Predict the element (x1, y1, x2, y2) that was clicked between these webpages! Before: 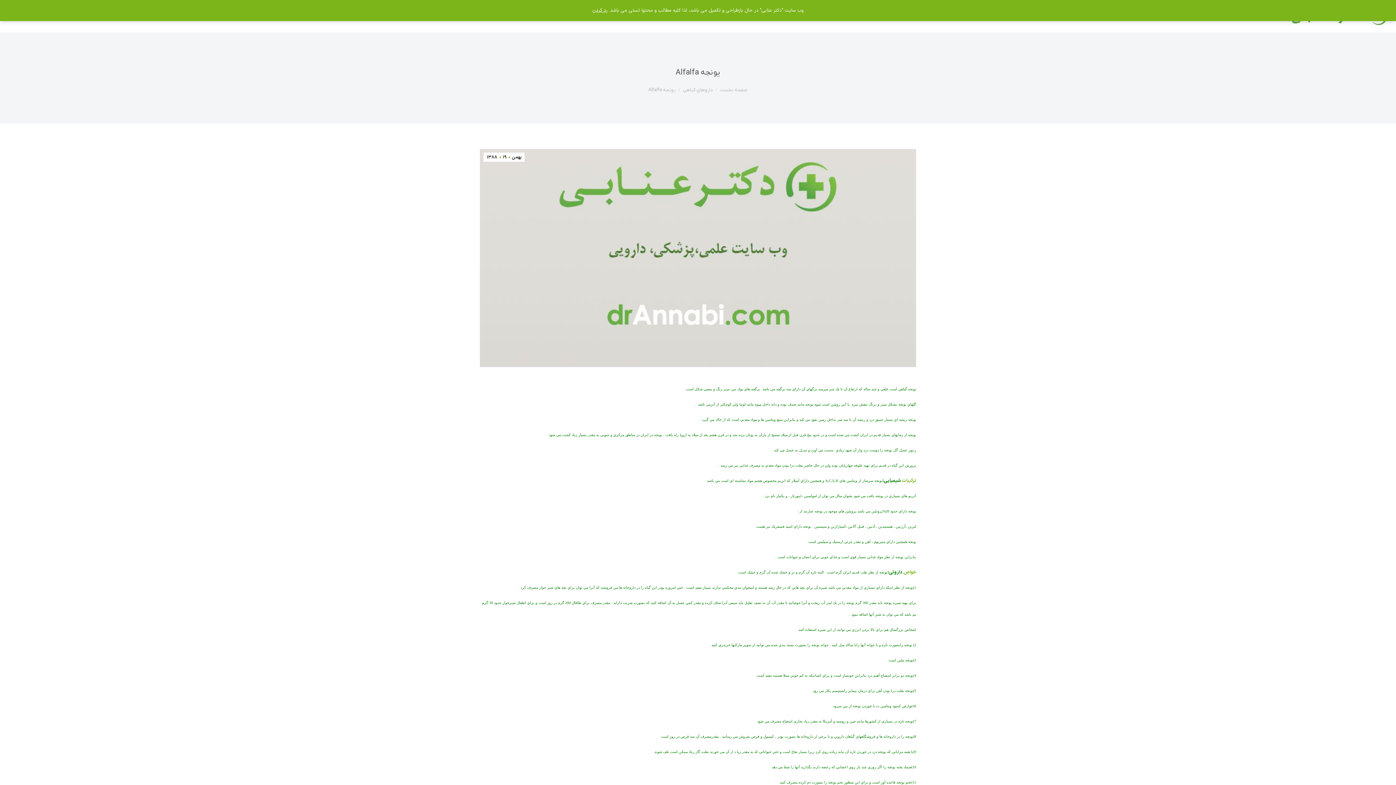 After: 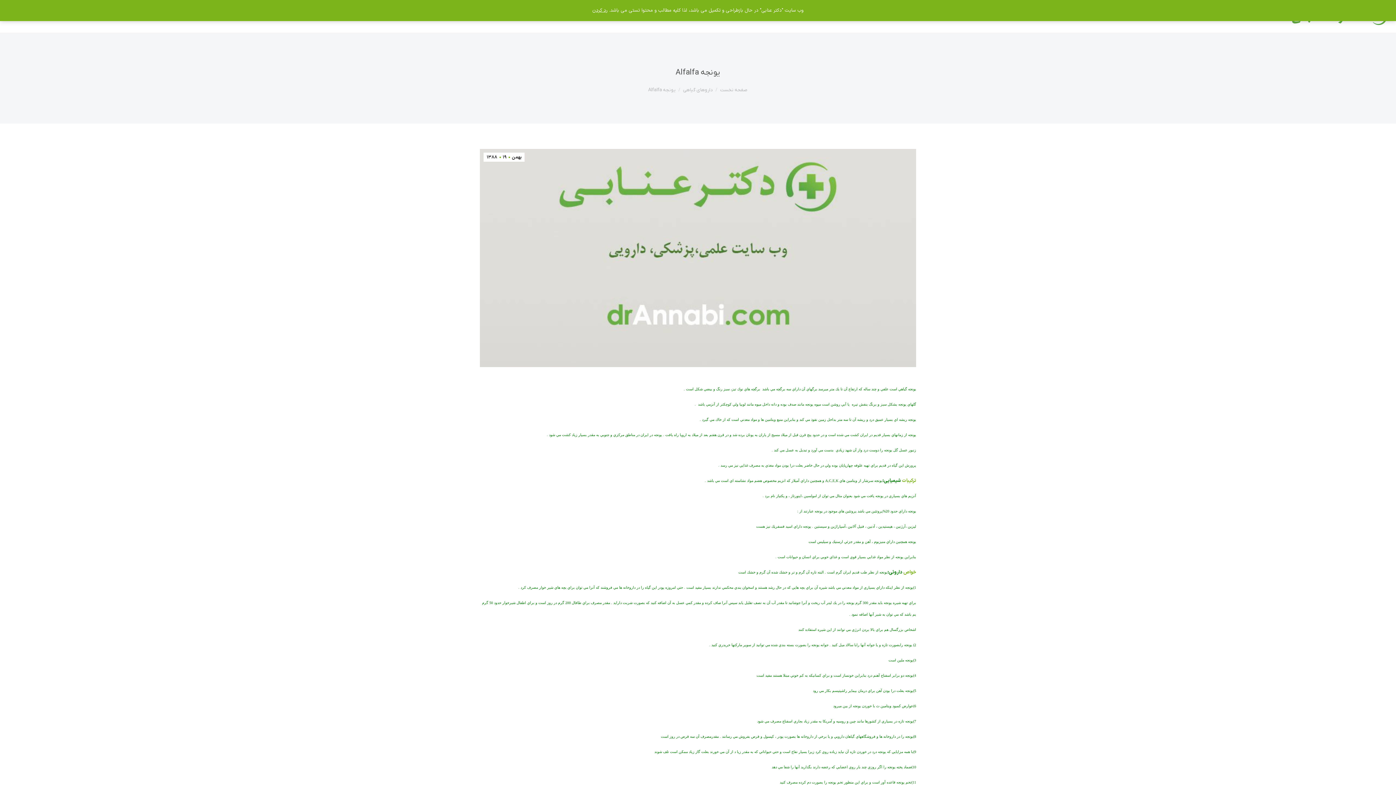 Action: bbox: (902, 477, 916, 484) label: تركيبات